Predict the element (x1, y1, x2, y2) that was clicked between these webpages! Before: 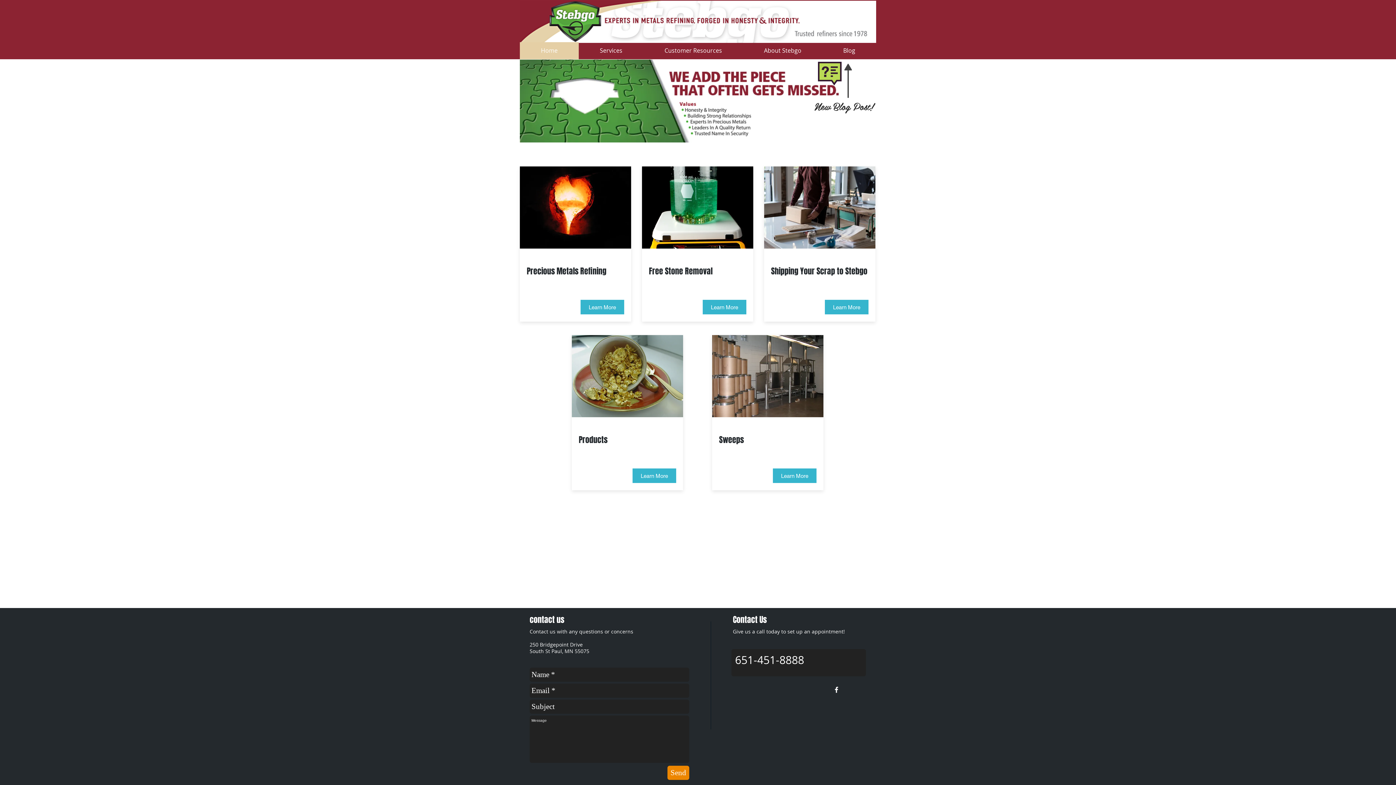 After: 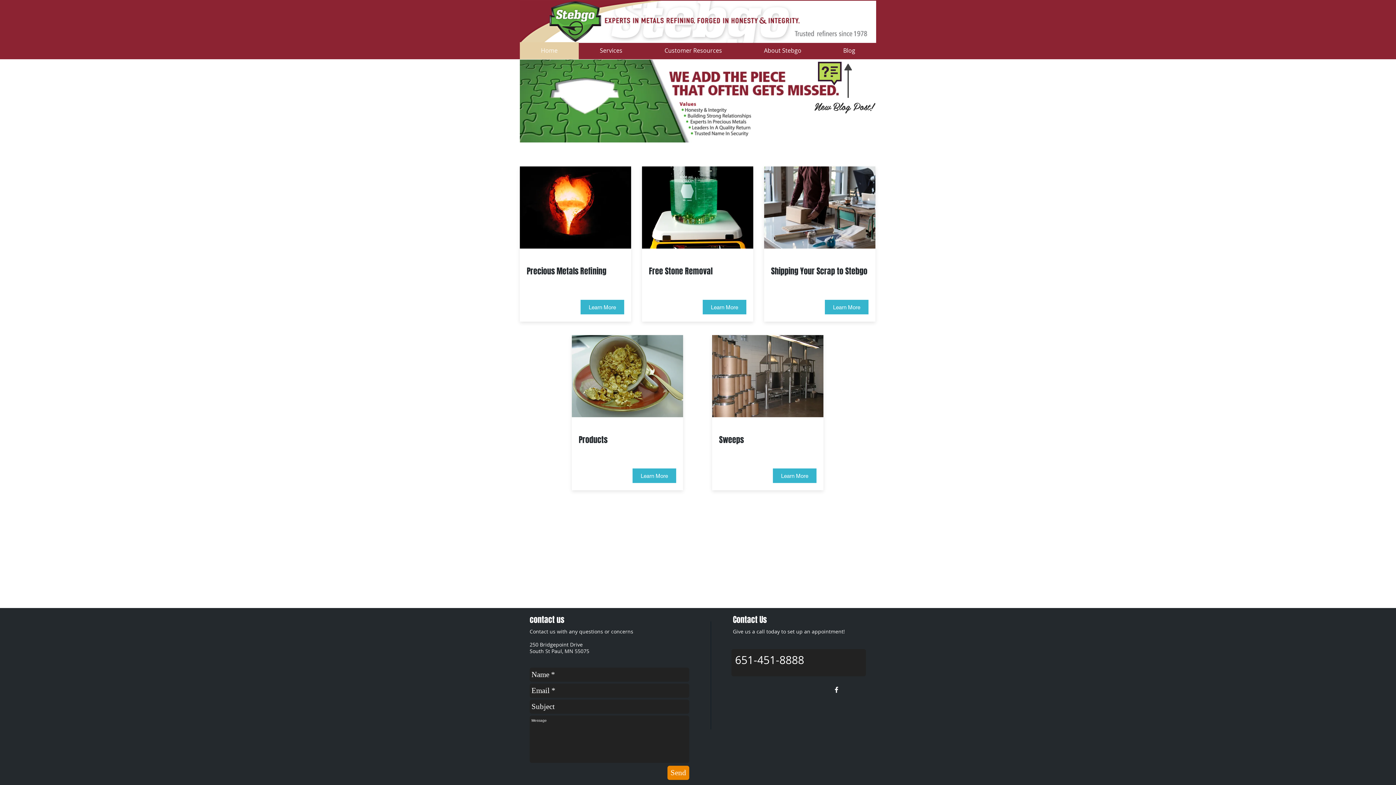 Action: label: Home bbox: (520, 42, 578, 59)